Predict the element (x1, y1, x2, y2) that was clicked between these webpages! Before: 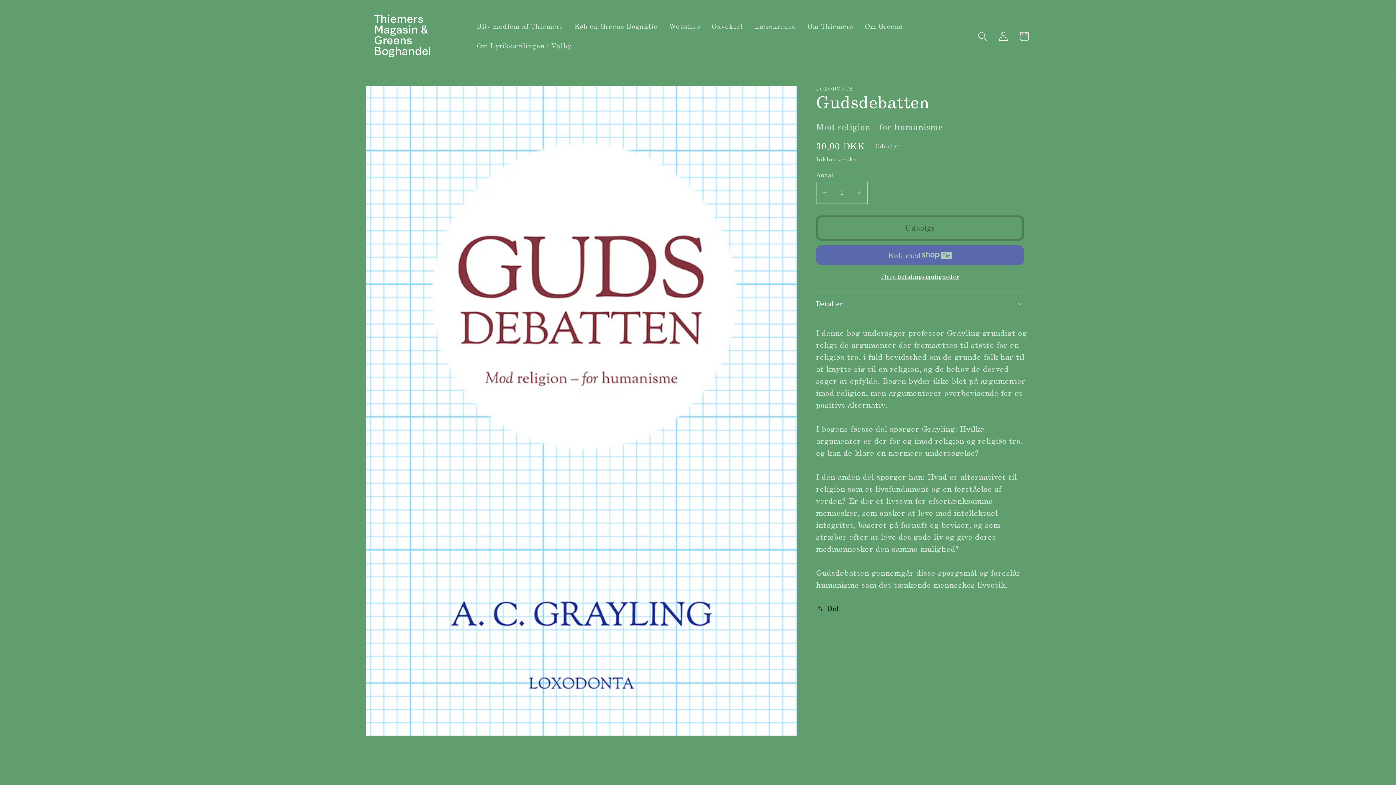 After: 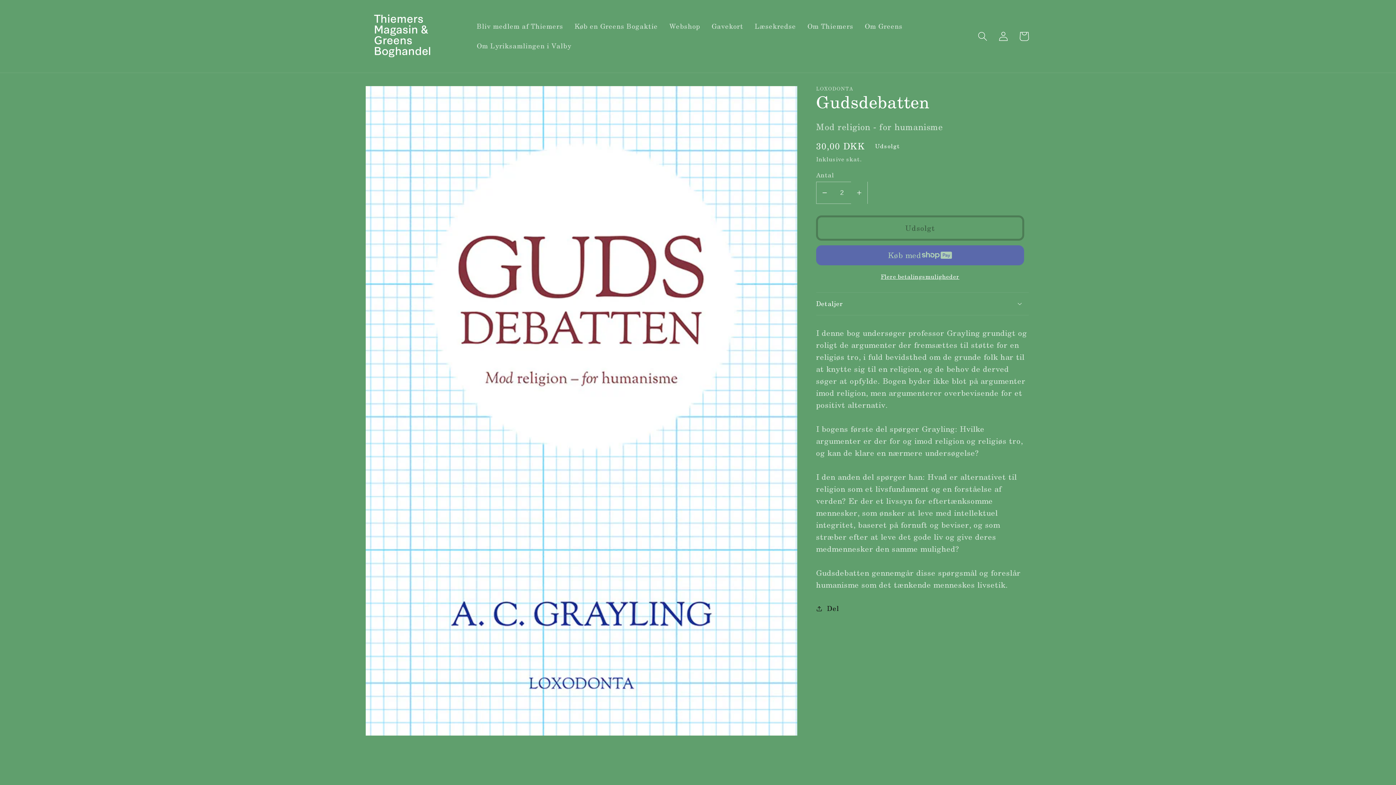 Action: bbox: (851, 181, 867, 203) label: Øg antallet for Gudsdebatten